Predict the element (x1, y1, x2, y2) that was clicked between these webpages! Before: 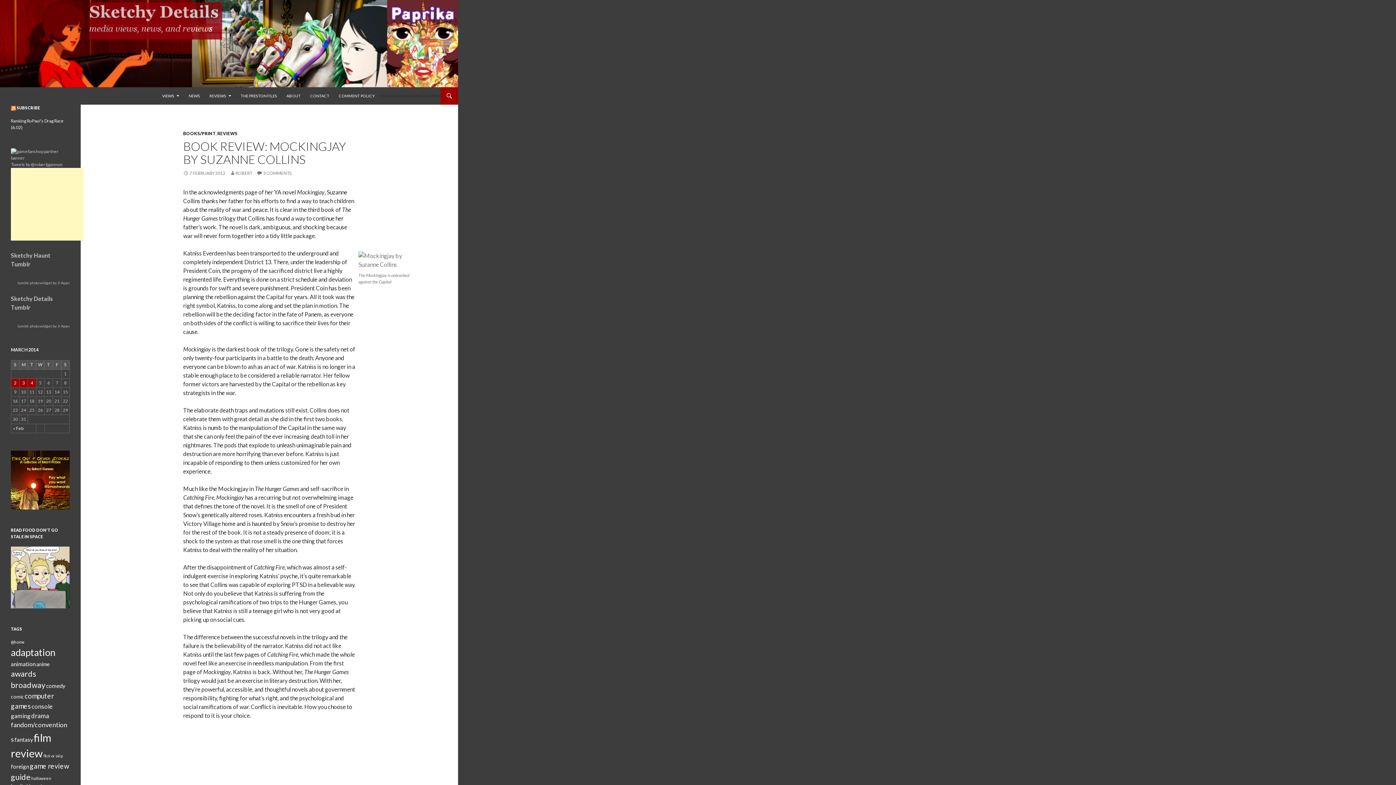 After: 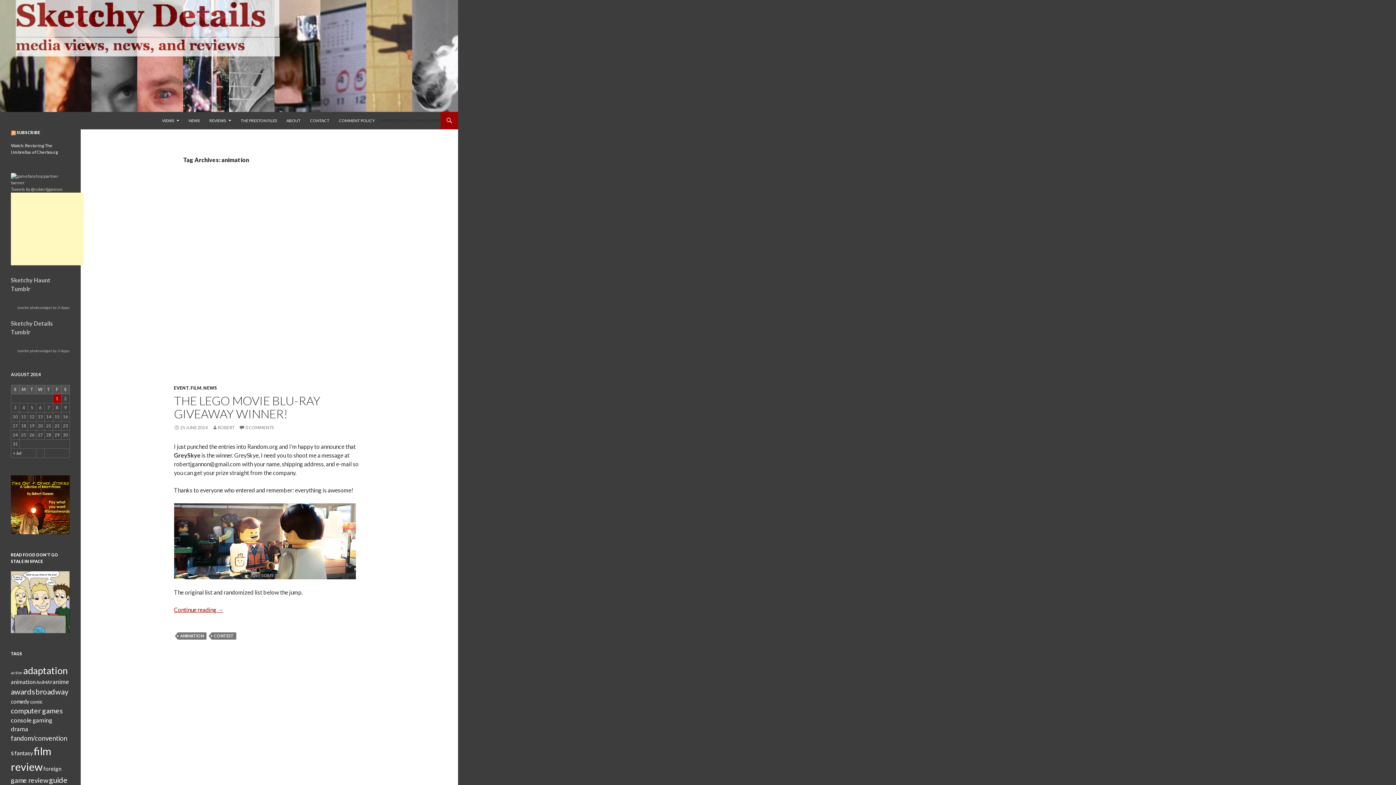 Action: label: animation bbox: (10, 660, 35, 667)